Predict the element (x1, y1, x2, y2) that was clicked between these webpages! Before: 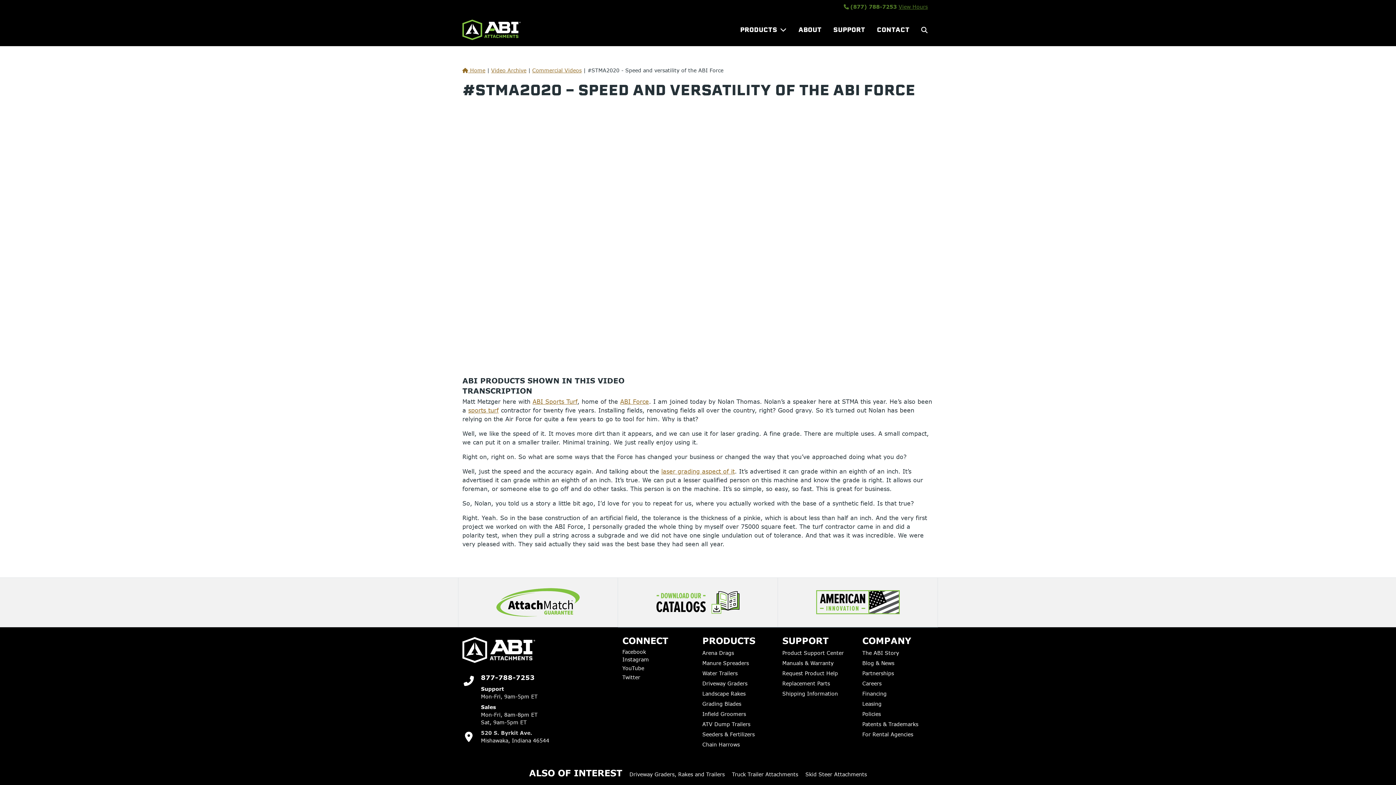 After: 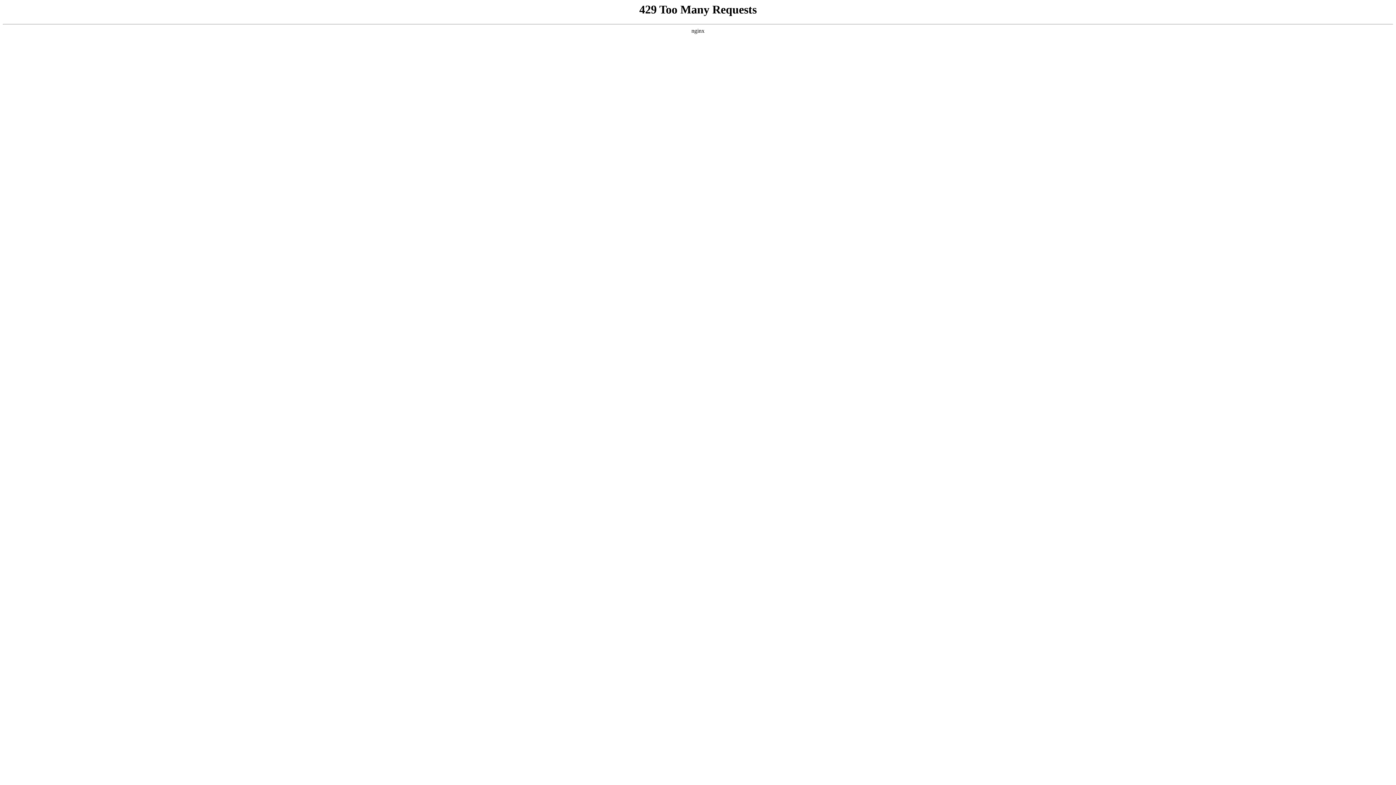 Action: bbox: (656, 589, 739, 615)